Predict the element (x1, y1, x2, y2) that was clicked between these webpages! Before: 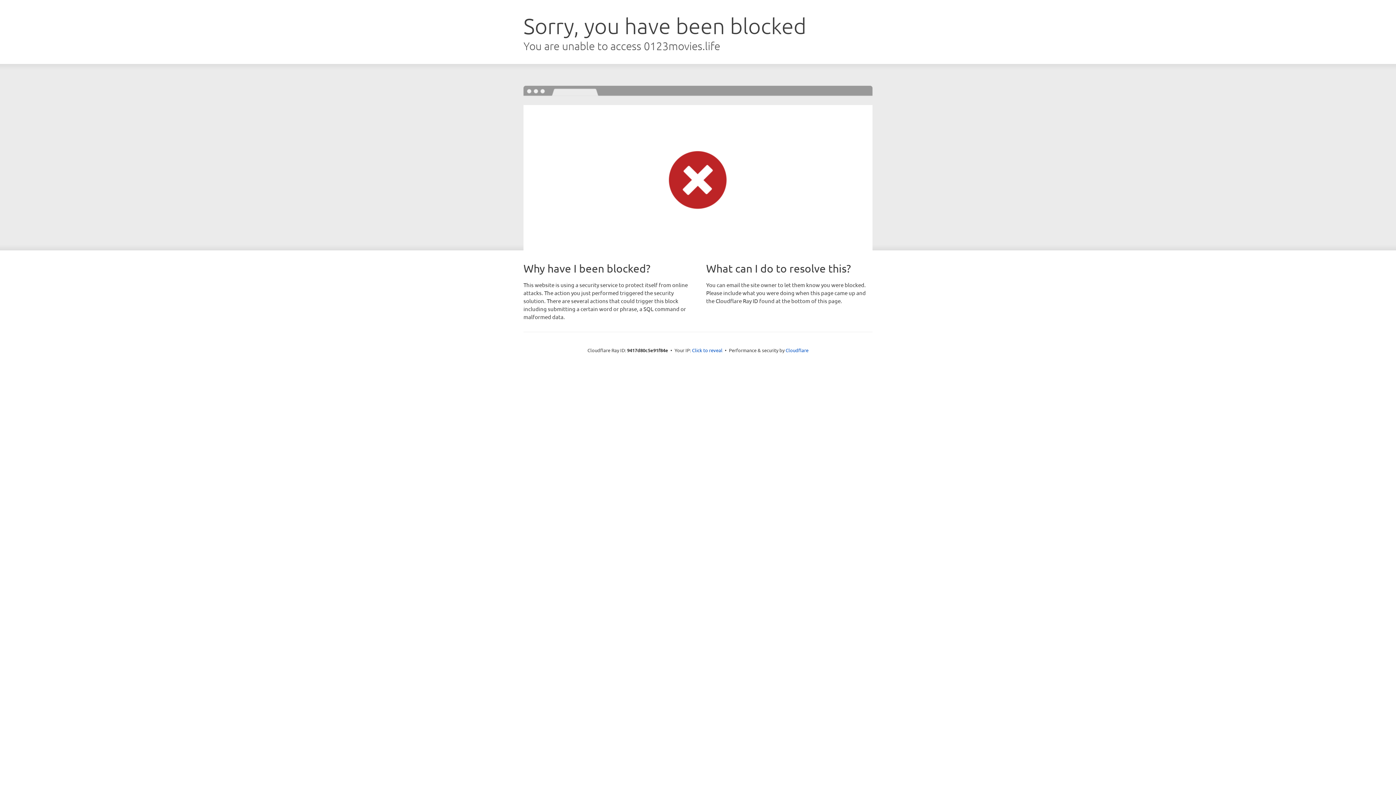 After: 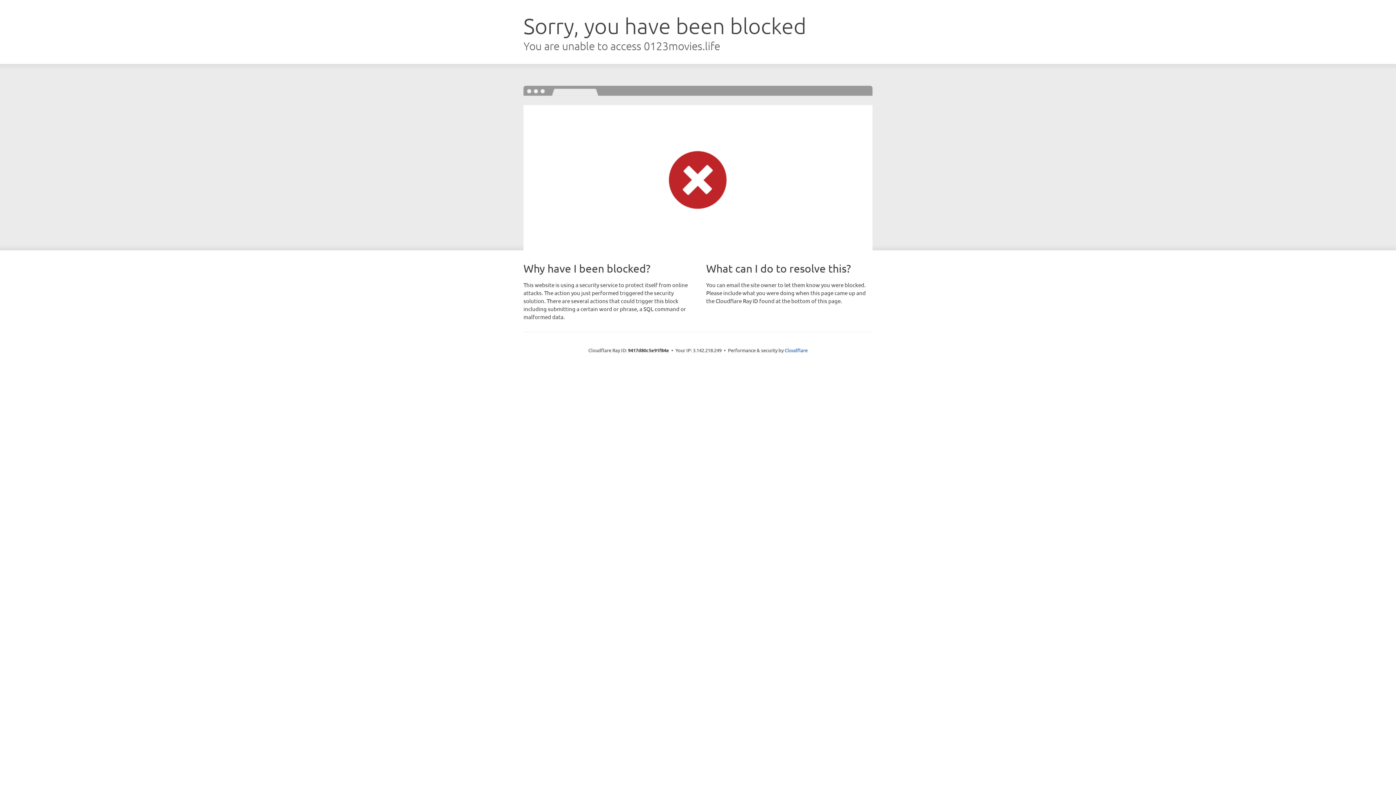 Action: label: Click to reveal bbox: (692, 346, 722, 353)